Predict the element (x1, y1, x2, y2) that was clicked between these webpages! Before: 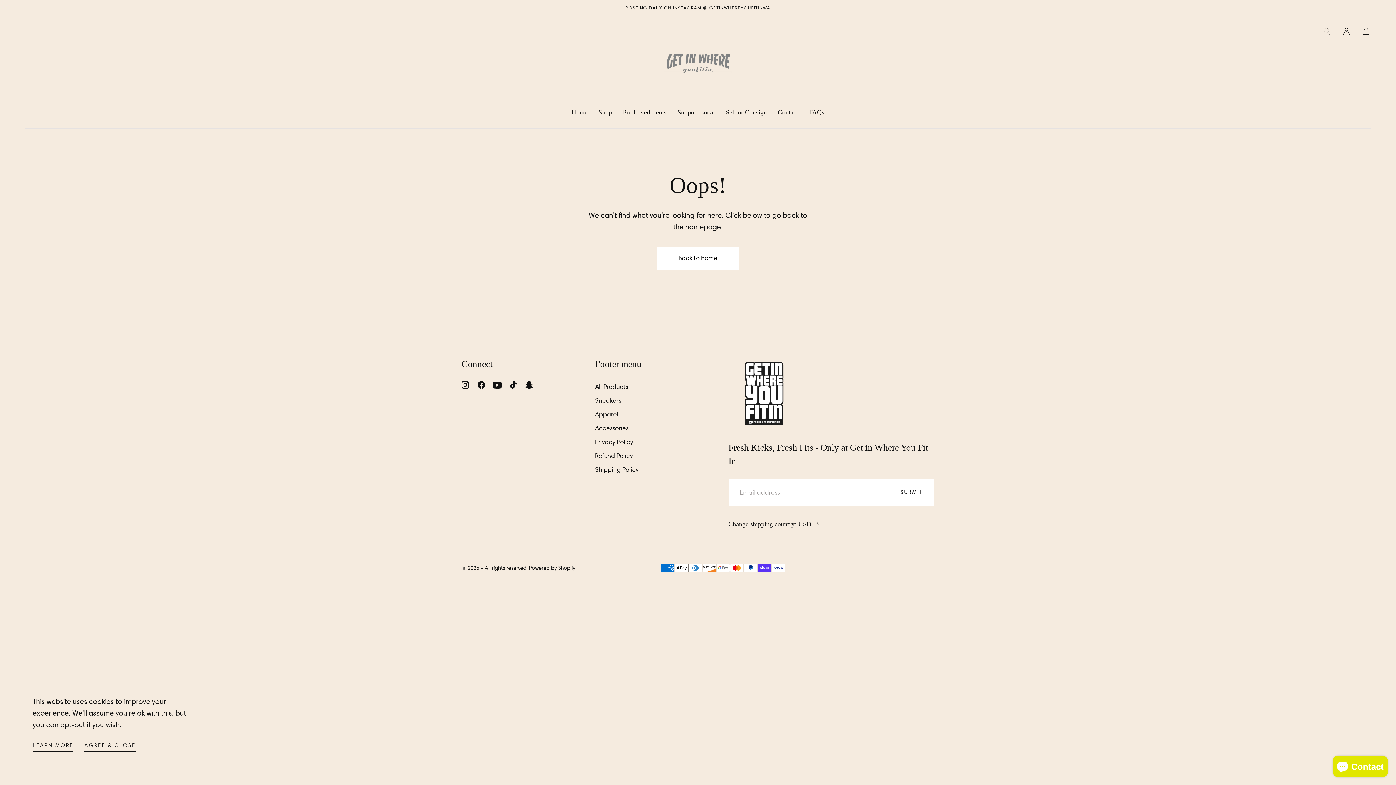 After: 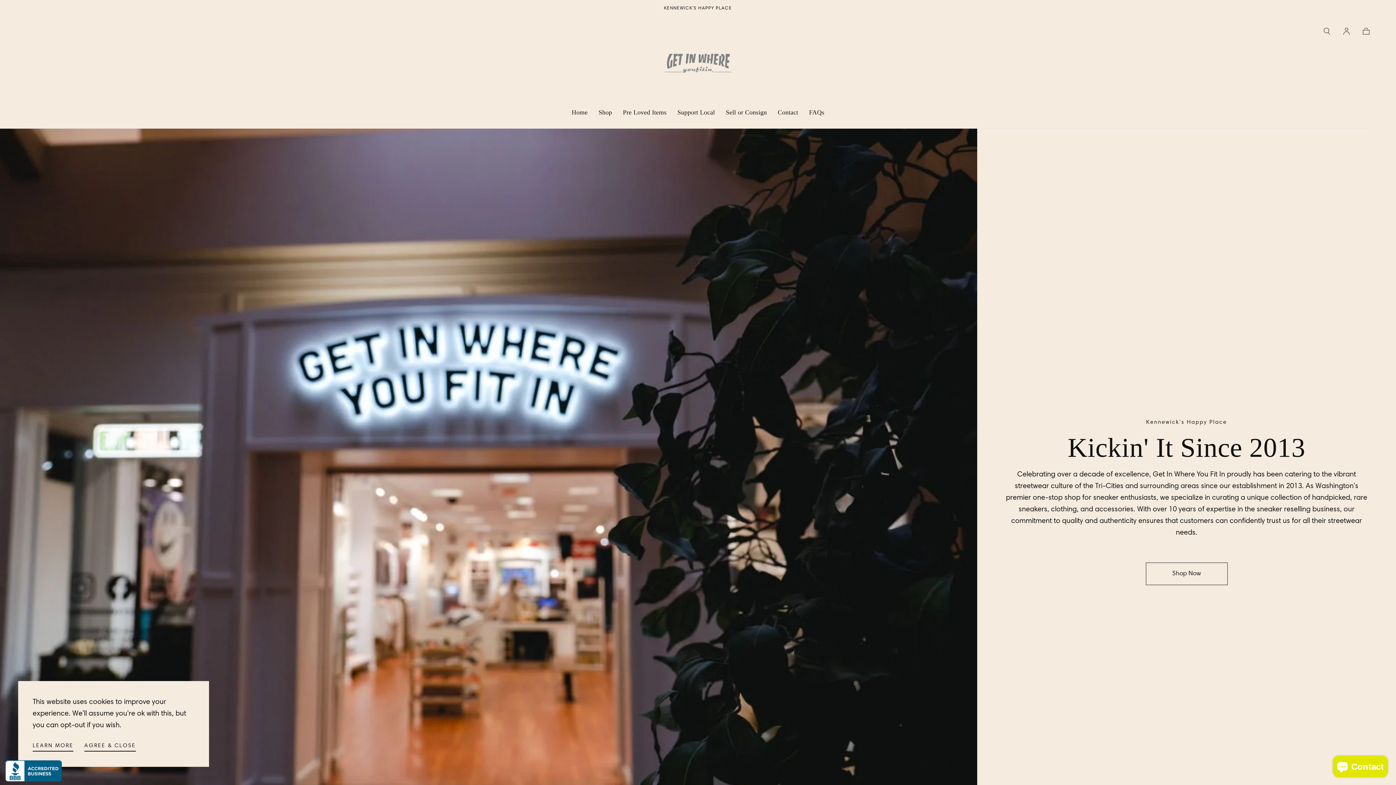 Action: bbox: (657, 247, 739, 270) label: Back to home